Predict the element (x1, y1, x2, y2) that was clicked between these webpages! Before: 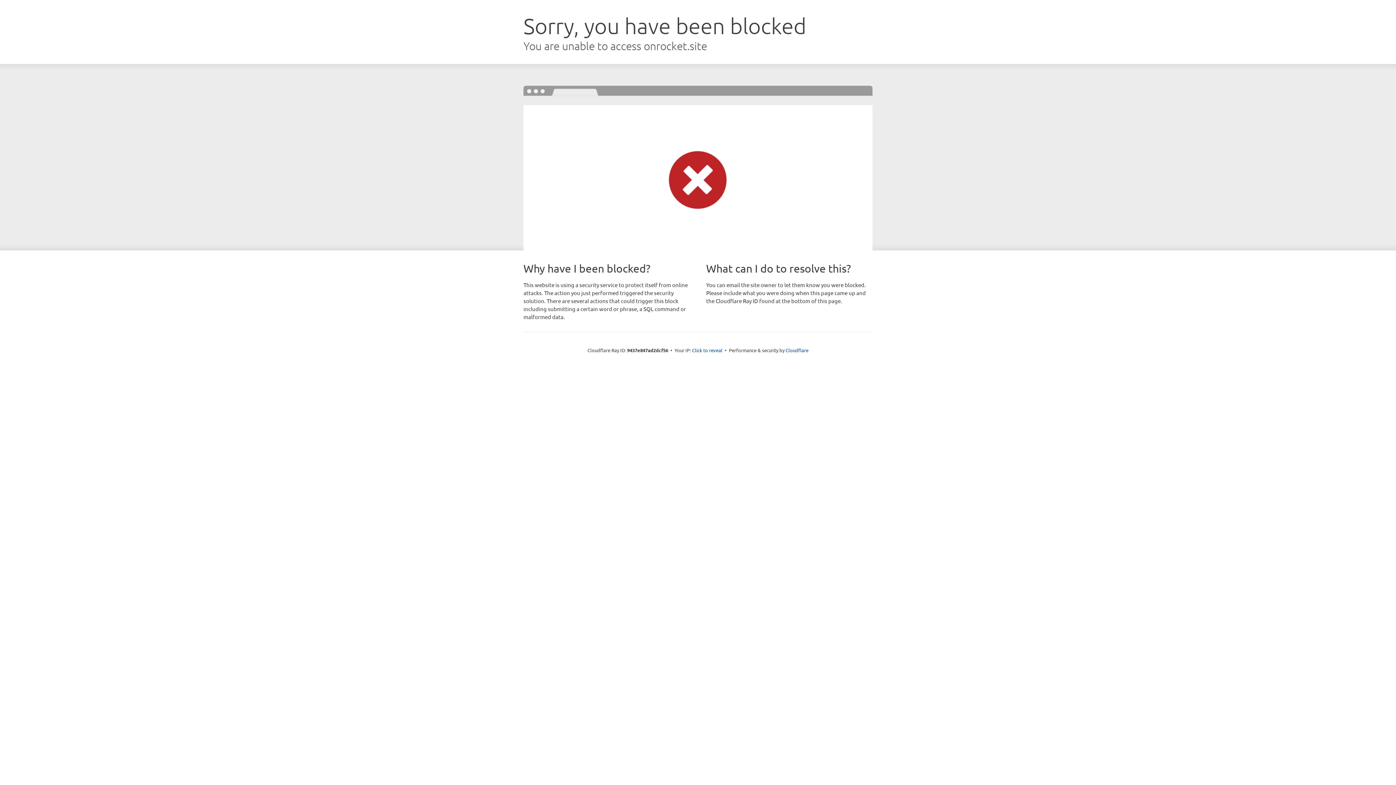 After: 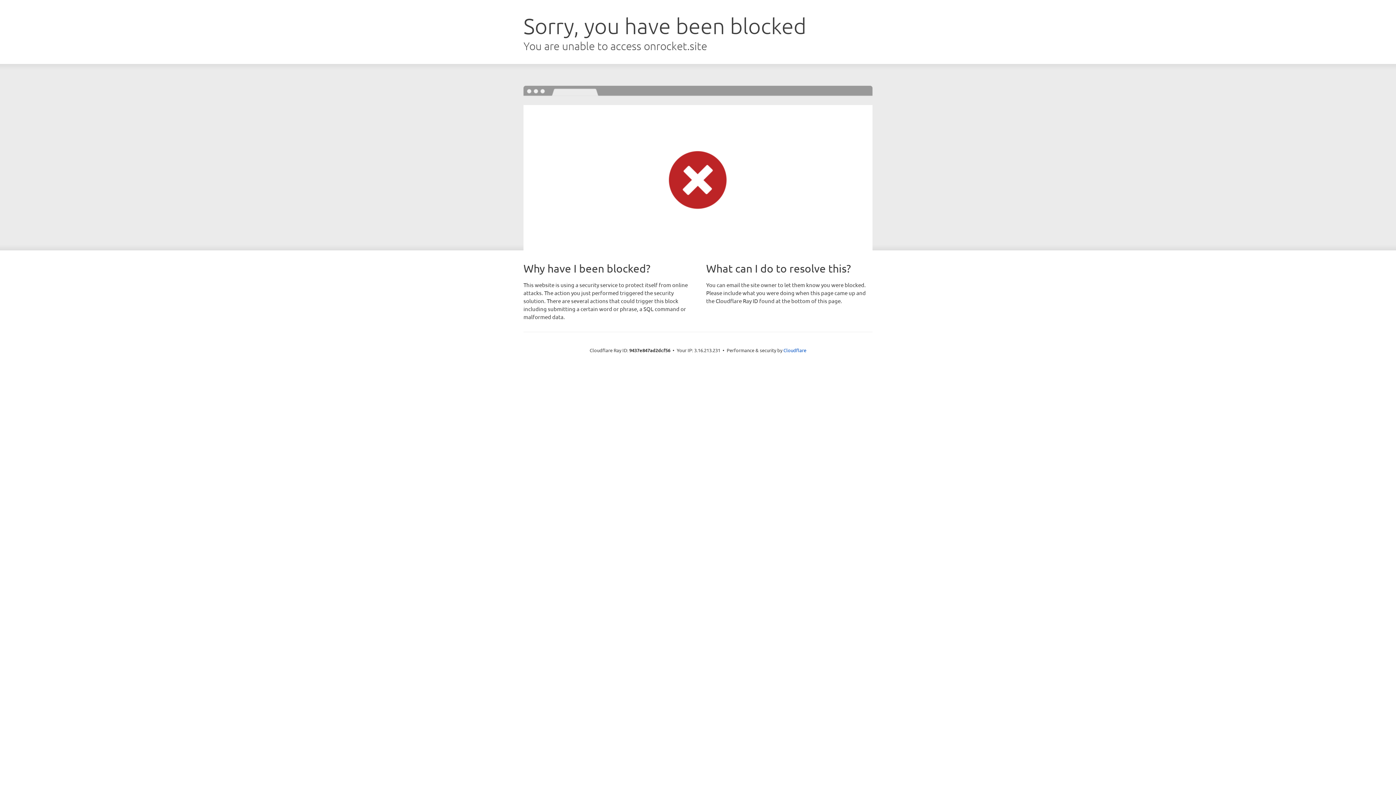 Action: label: Click to reveal bbox: (692, 346, 722, 353)